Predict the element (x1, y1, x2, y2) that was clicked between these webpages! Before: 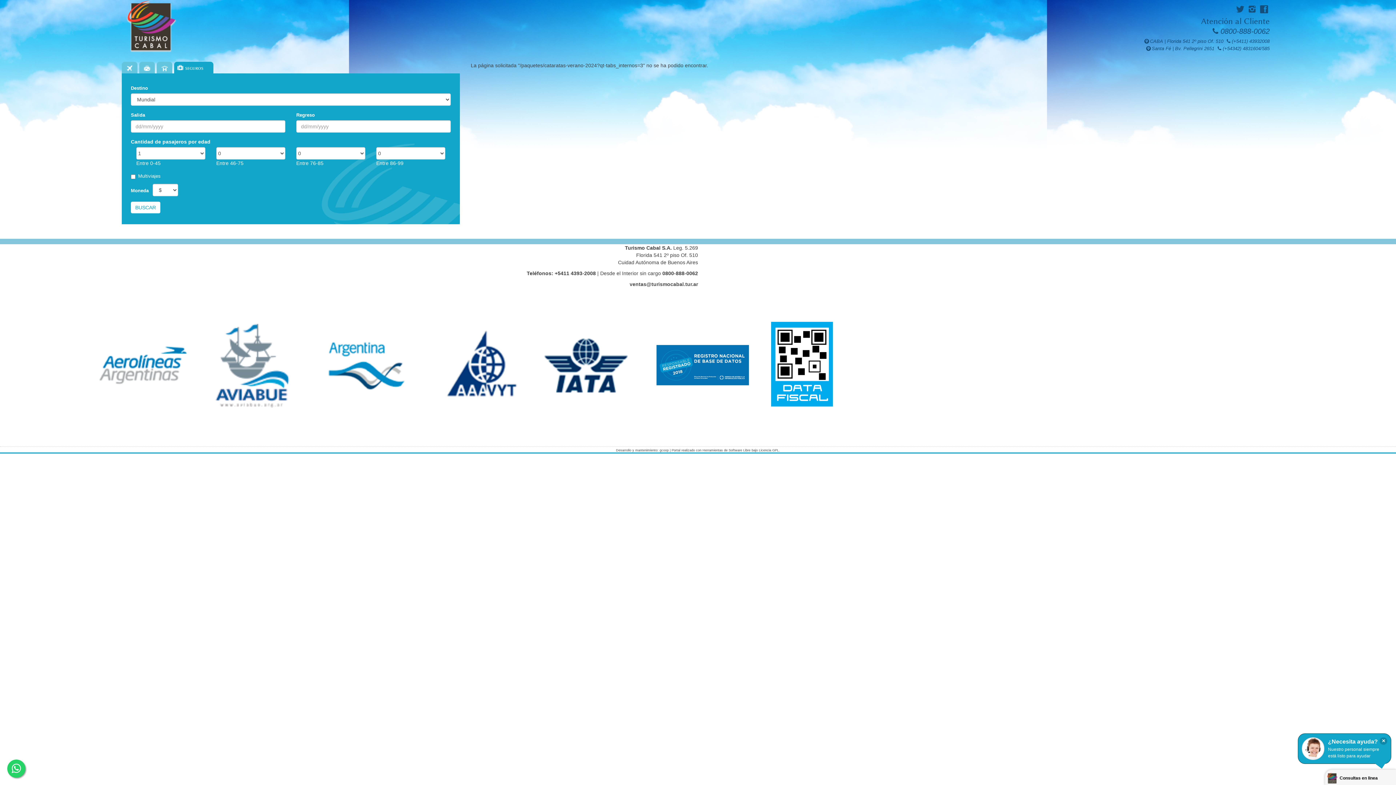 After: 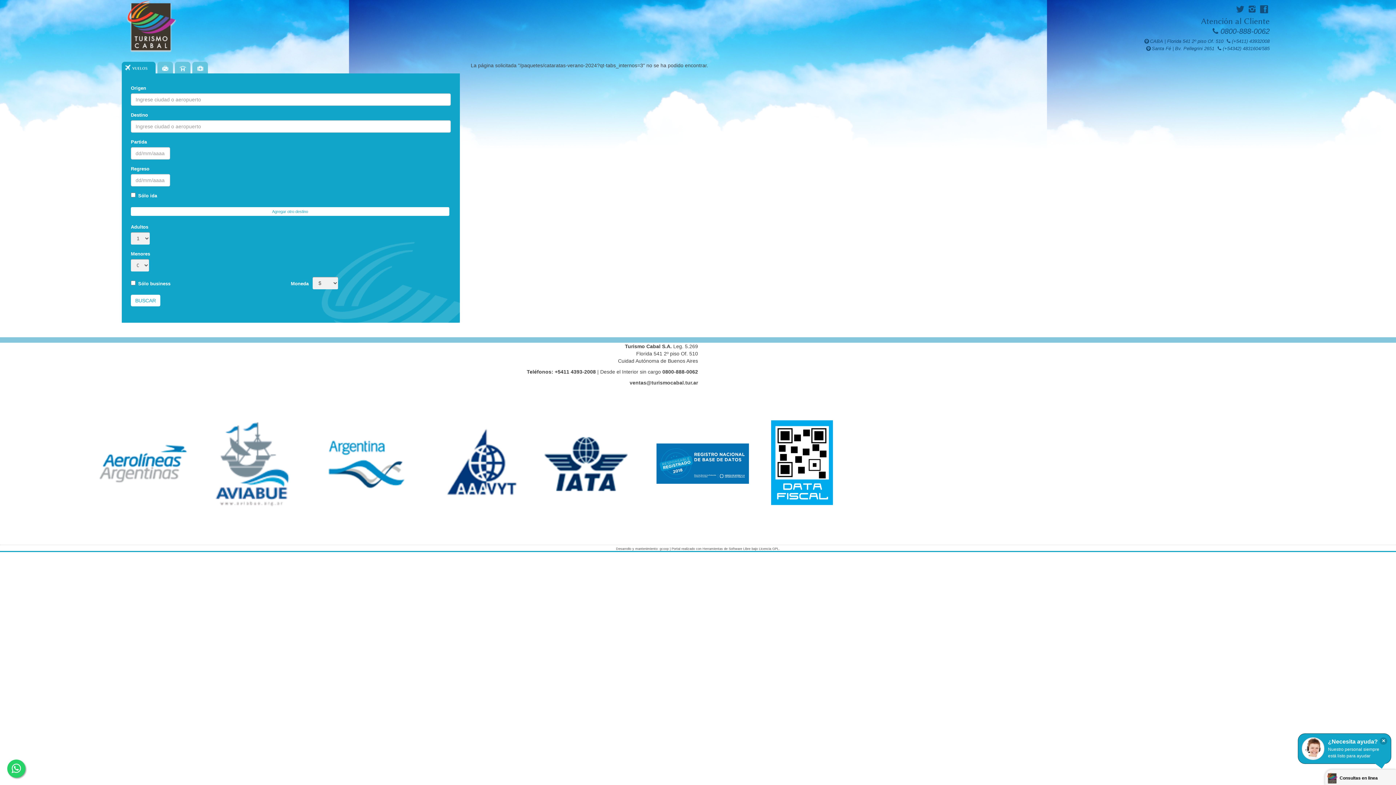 Action: bbox: (125, 64, 134, 72) label: VUELOS